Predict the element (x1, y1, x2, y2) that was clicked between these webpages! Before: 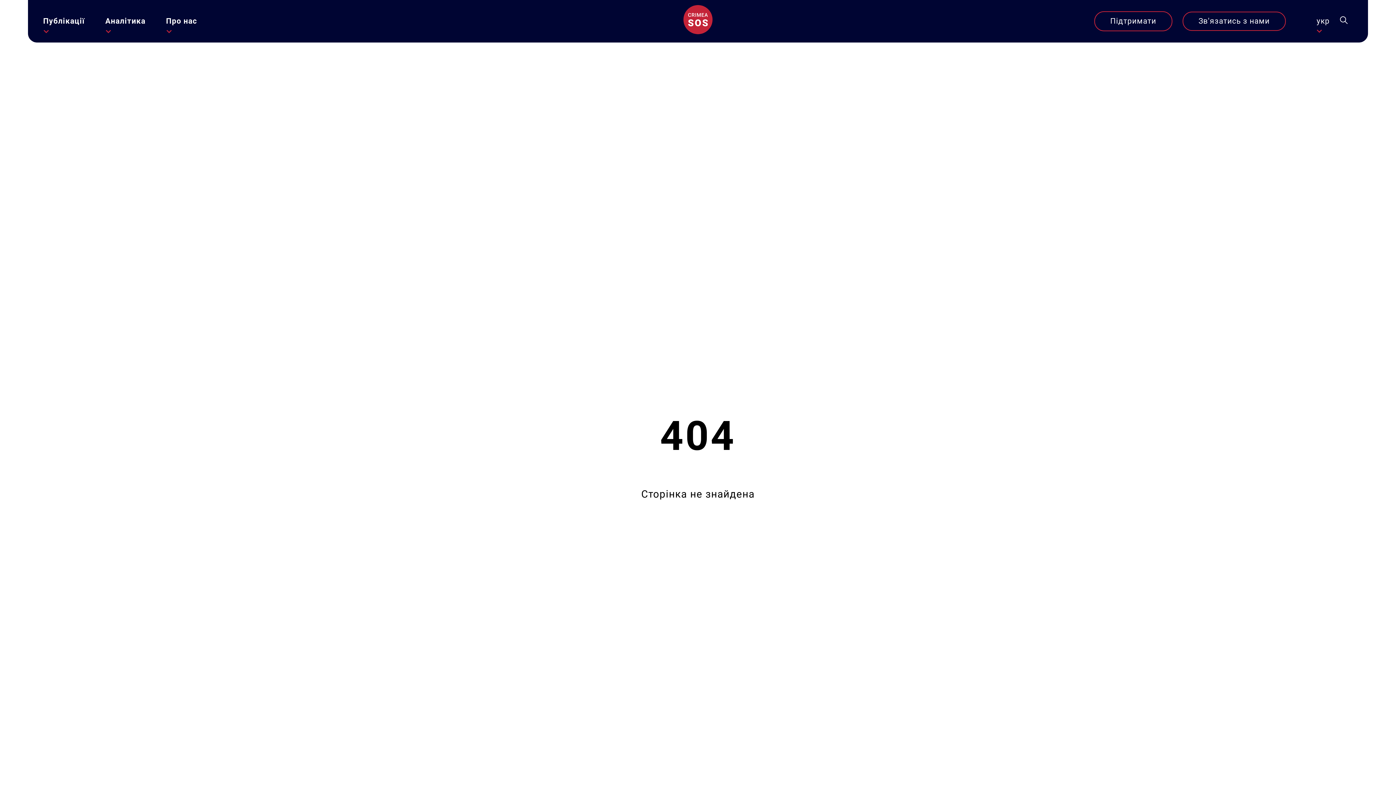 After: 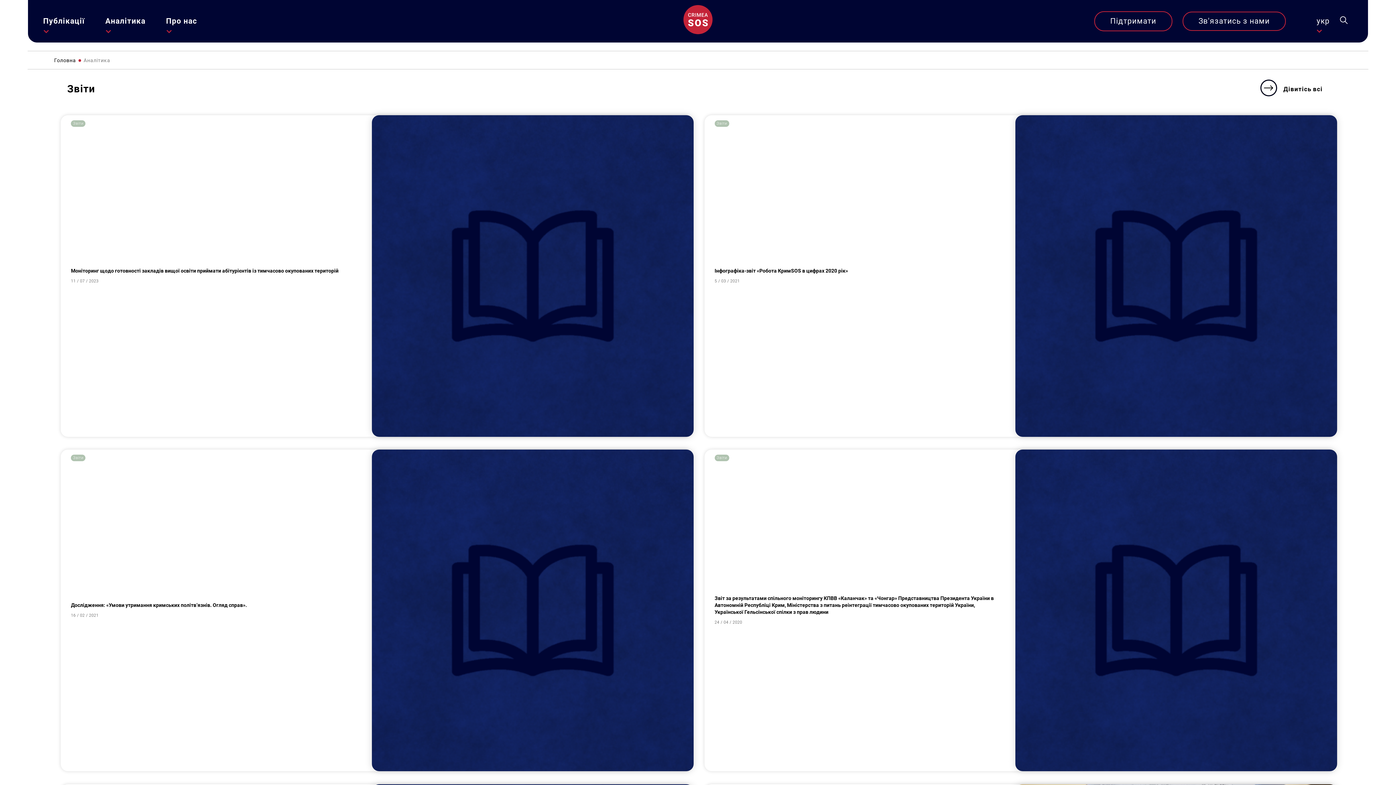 Action: label: Аналітика bbox: (105, 15, 145, 26)